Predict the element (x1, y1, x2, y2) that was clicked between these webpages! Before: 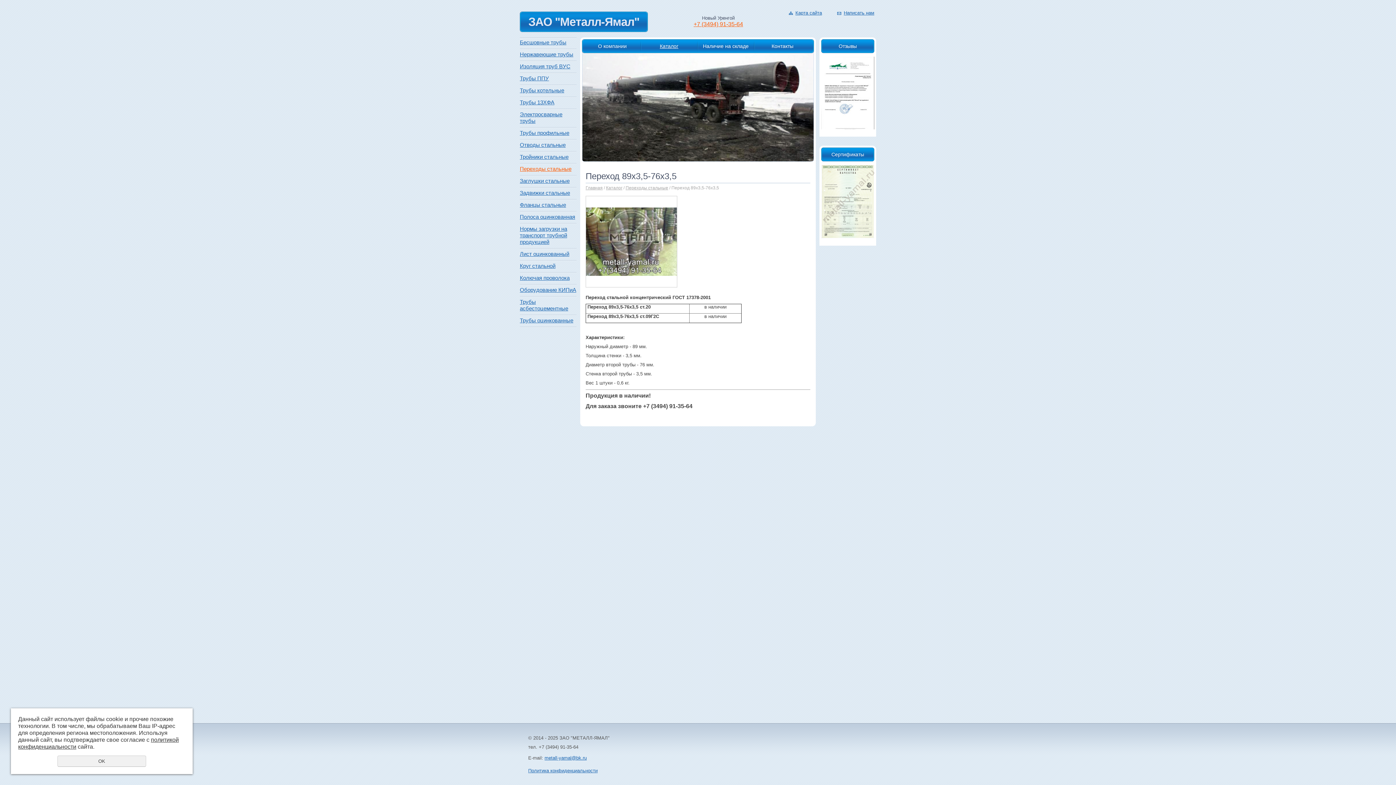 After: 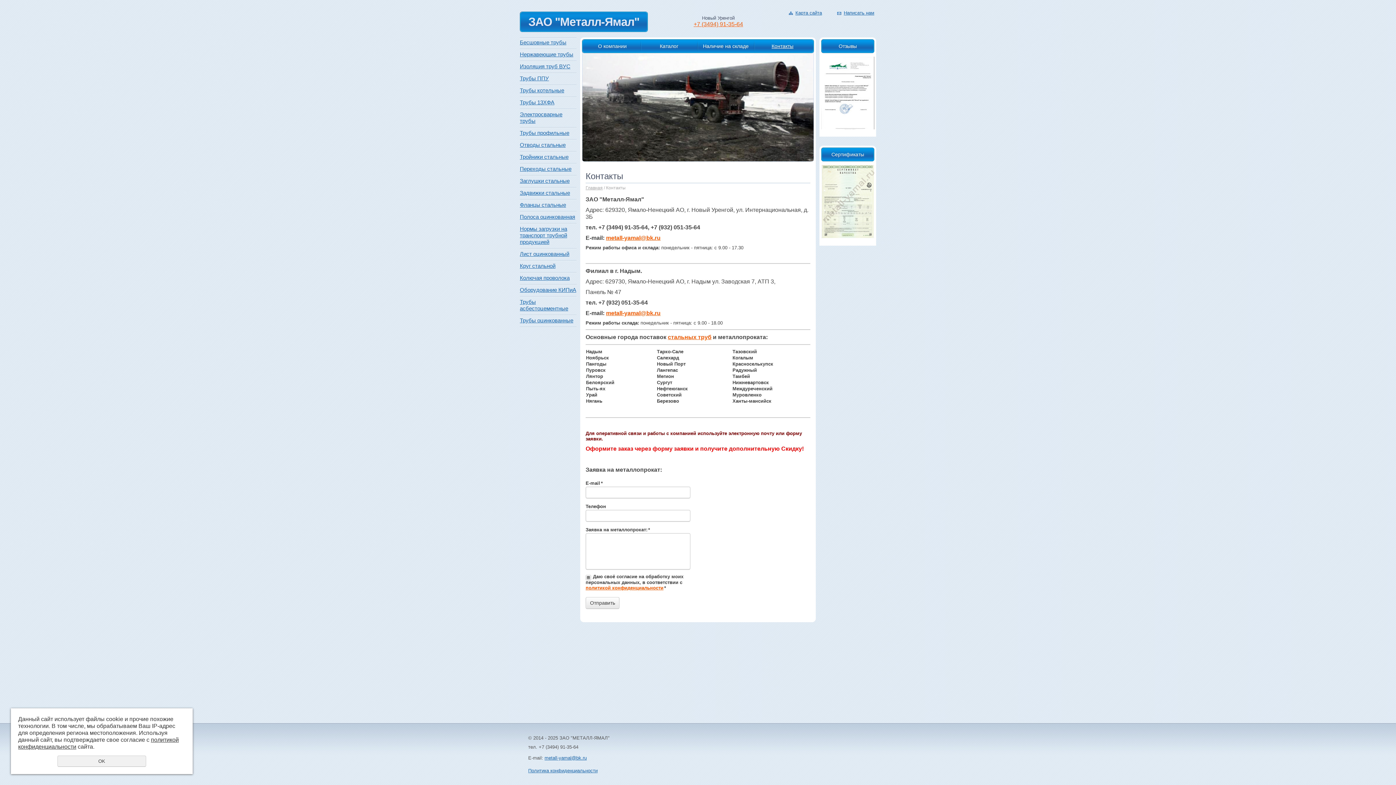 Action: label: Написать нам bbox: (837, 10, 874, 15)